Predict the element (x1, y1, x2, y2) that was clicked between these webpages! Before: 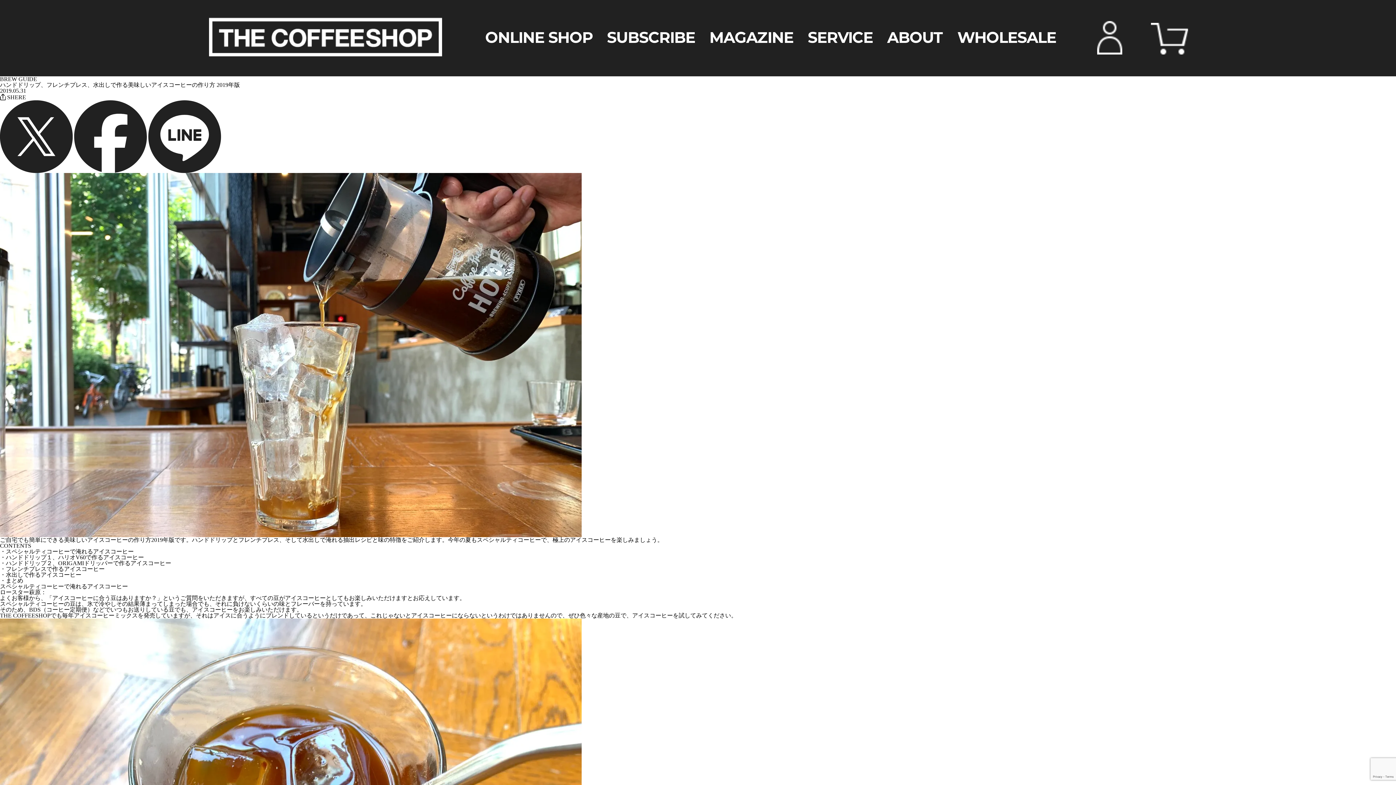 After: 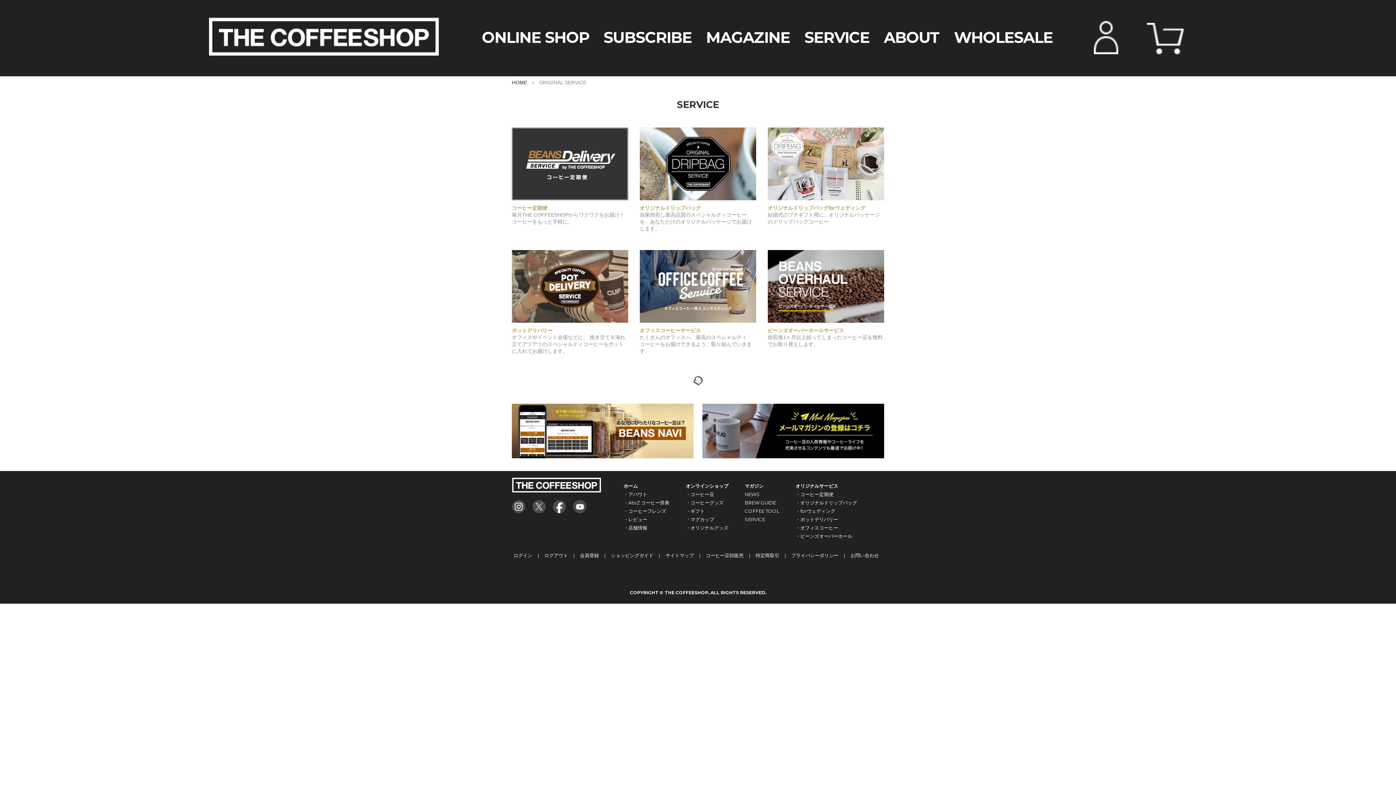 Action: label: SERVICE bbox: (807, 29, 873, 44)